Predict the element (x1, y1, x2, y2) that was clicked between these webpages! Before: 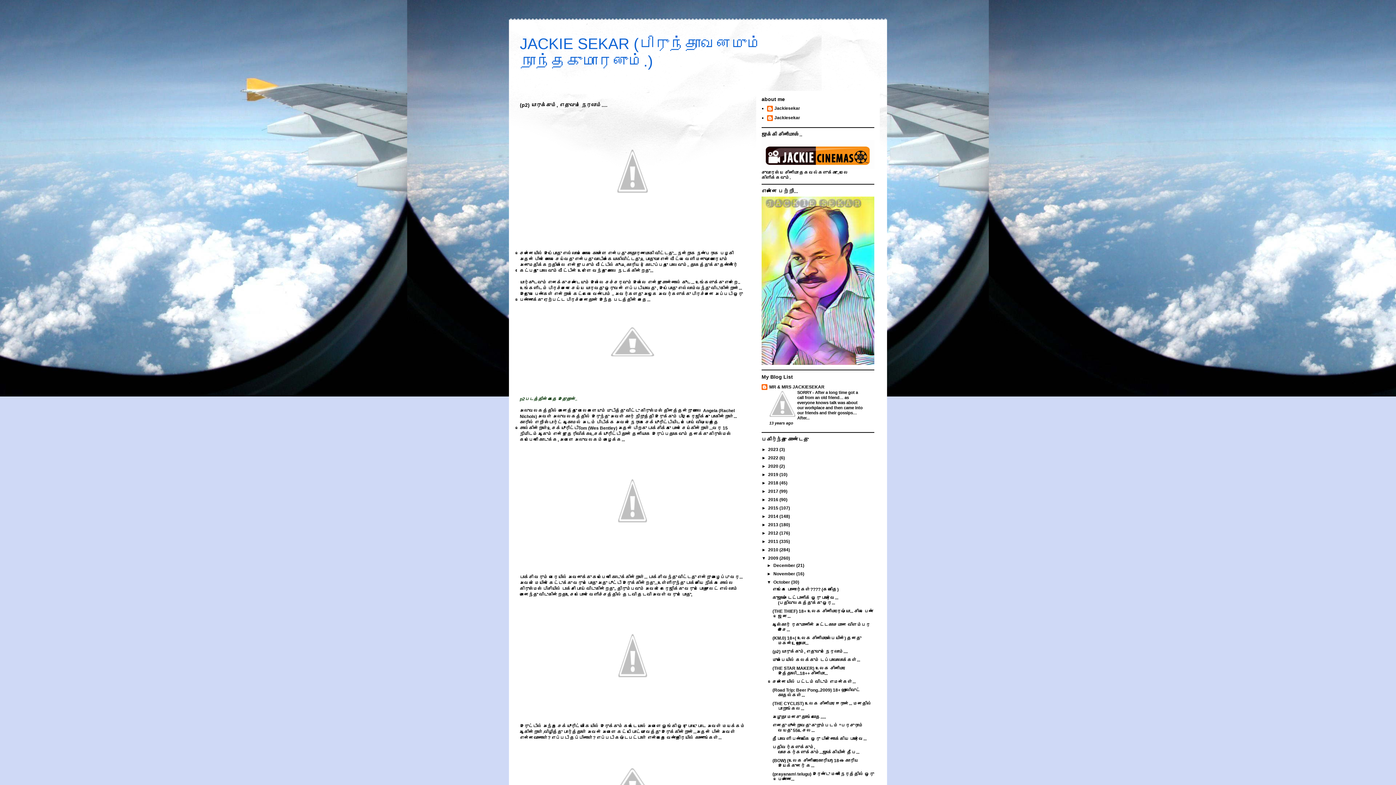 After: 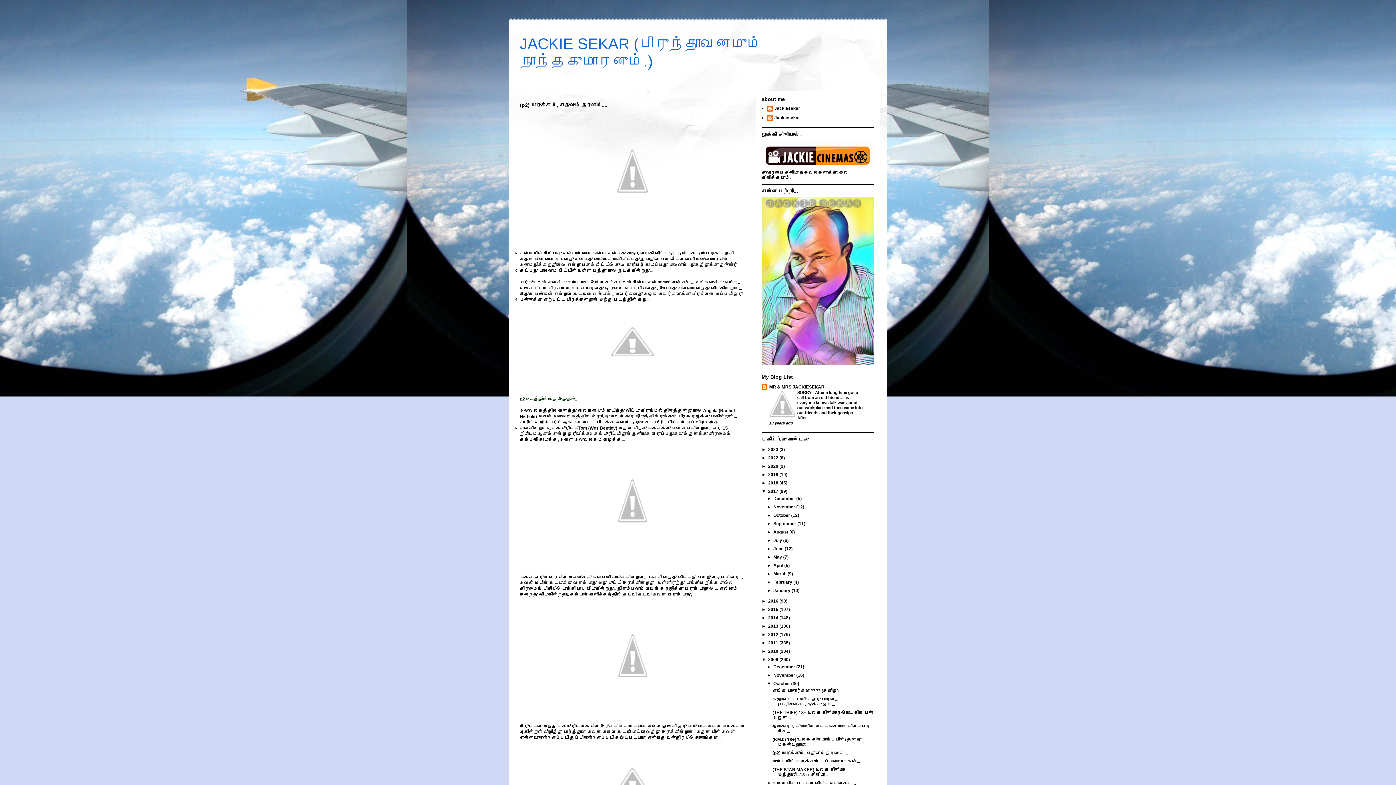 Action: bbox: (761, 489, 768, 494) label: ►  